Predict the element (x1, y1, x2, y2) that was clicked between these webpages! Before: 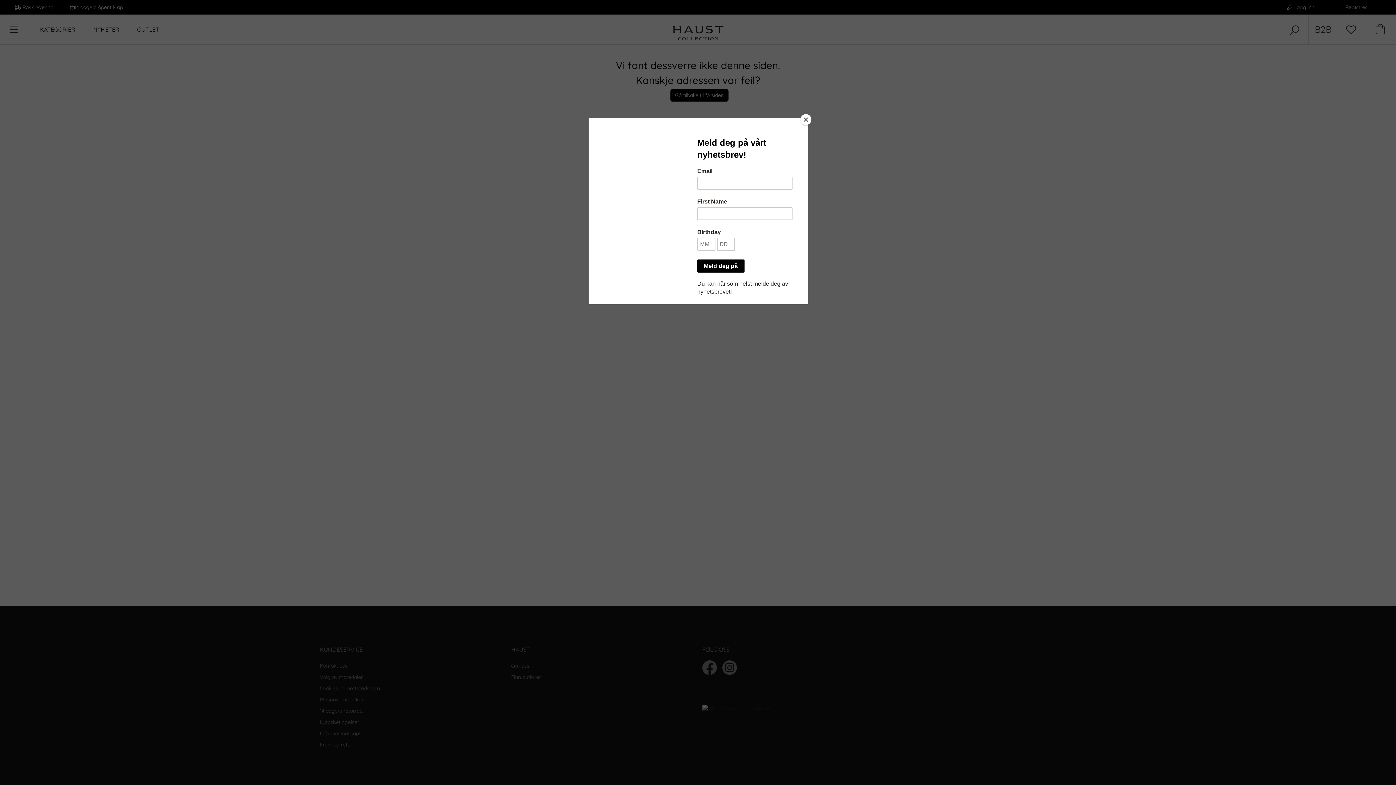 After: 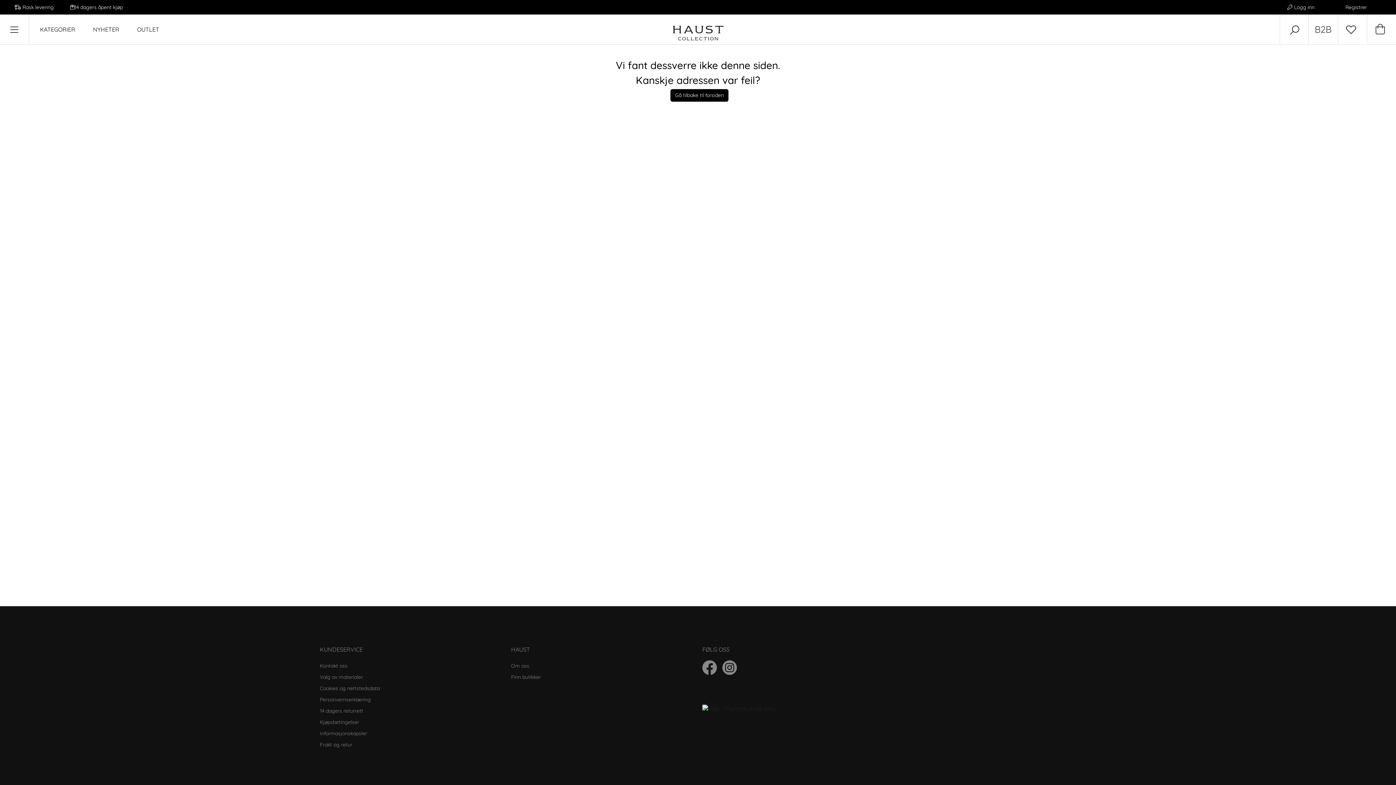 Action: bbox: (800, 114, 811, 125) label: Close